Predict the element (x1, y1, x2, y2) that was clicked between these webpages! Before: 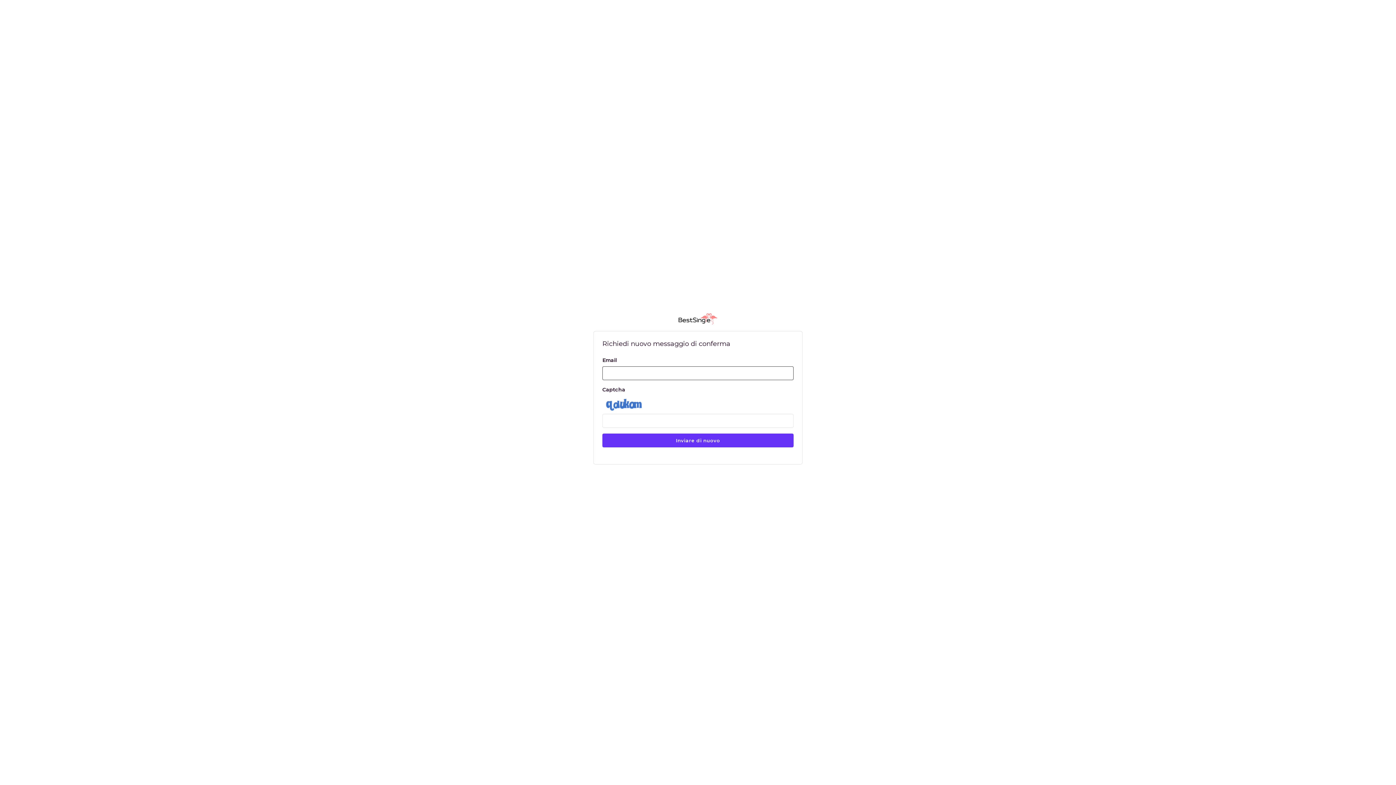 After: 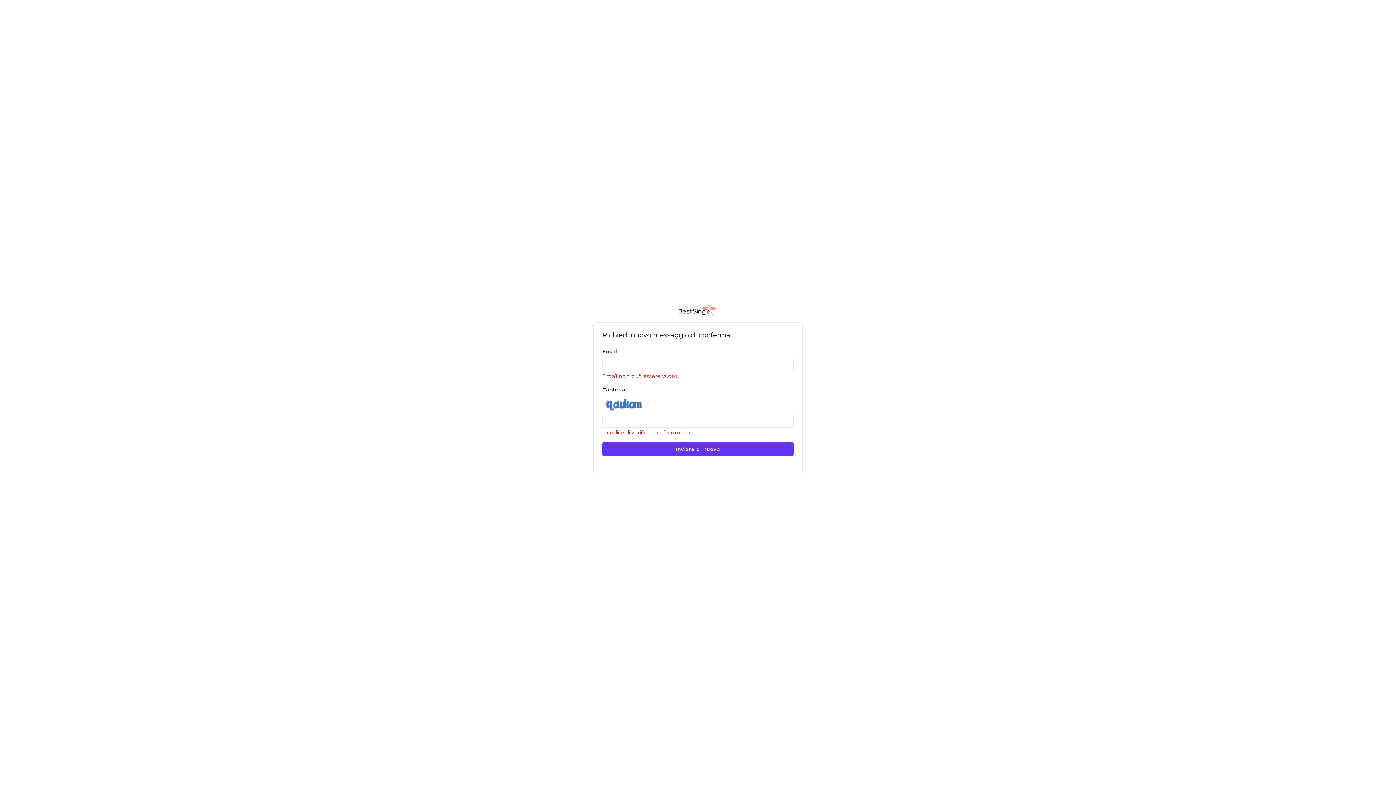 Action: label: Inviare di nuovo bbox: (602, 433, 793, 447)